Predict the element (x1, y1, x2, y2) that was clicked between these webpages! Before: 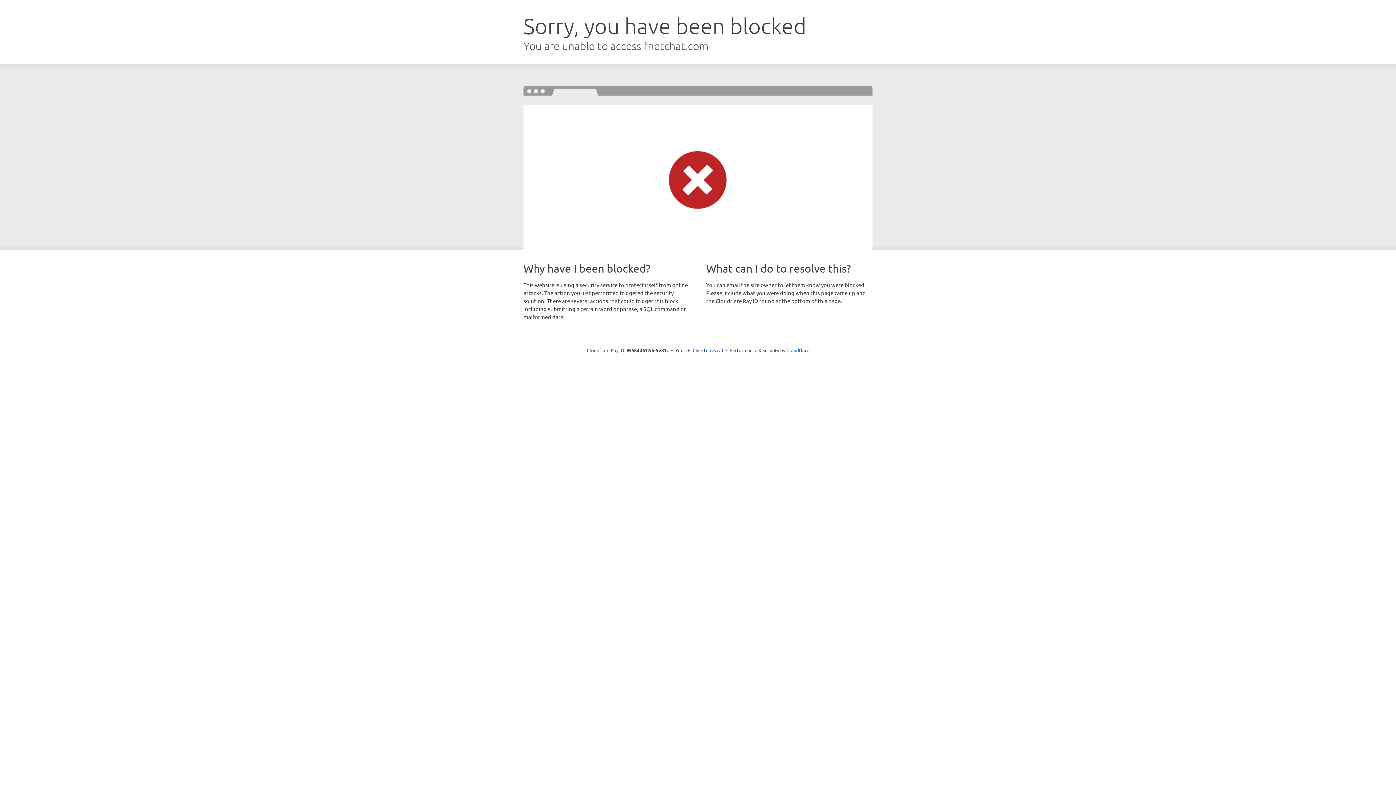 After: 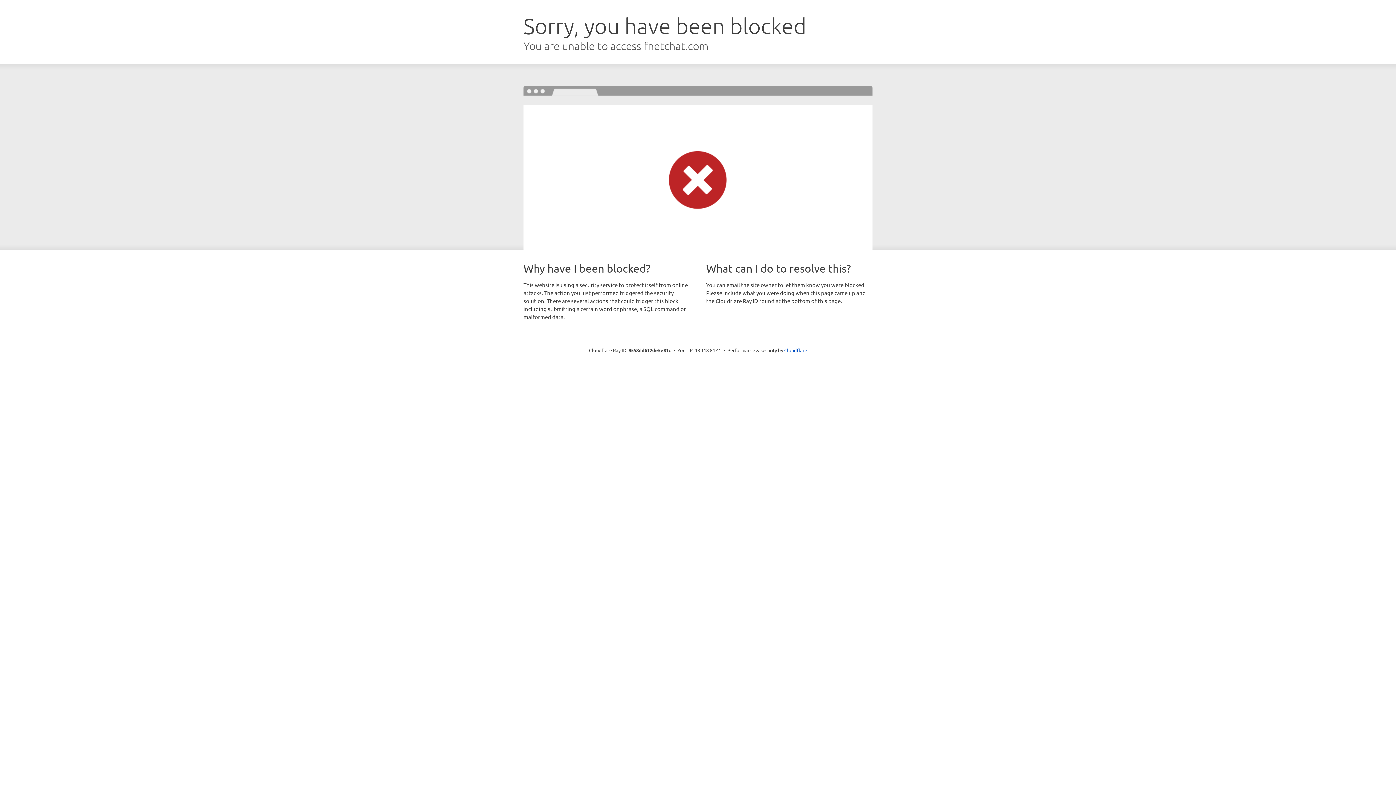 Action: bbox: (692, 346, 723, 353) label: Click to reveal